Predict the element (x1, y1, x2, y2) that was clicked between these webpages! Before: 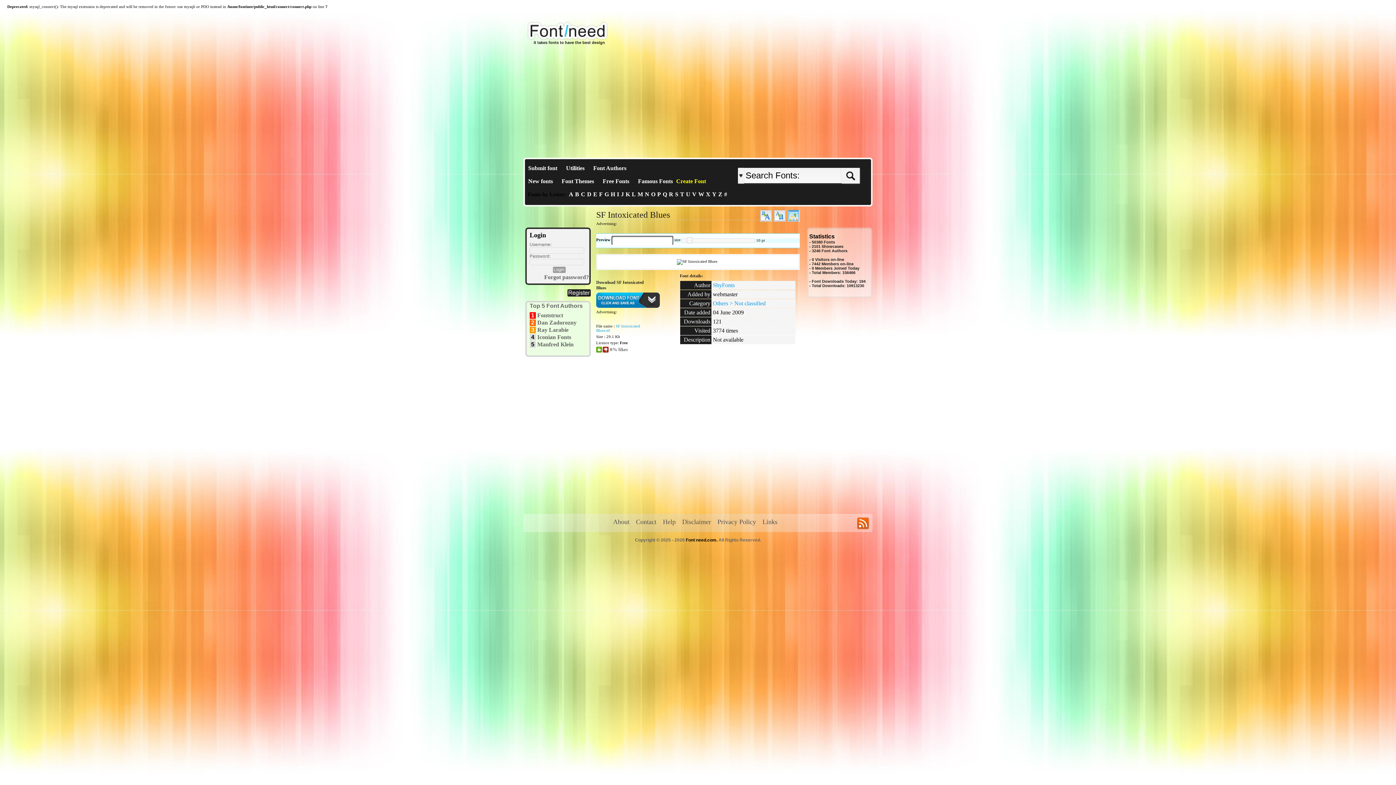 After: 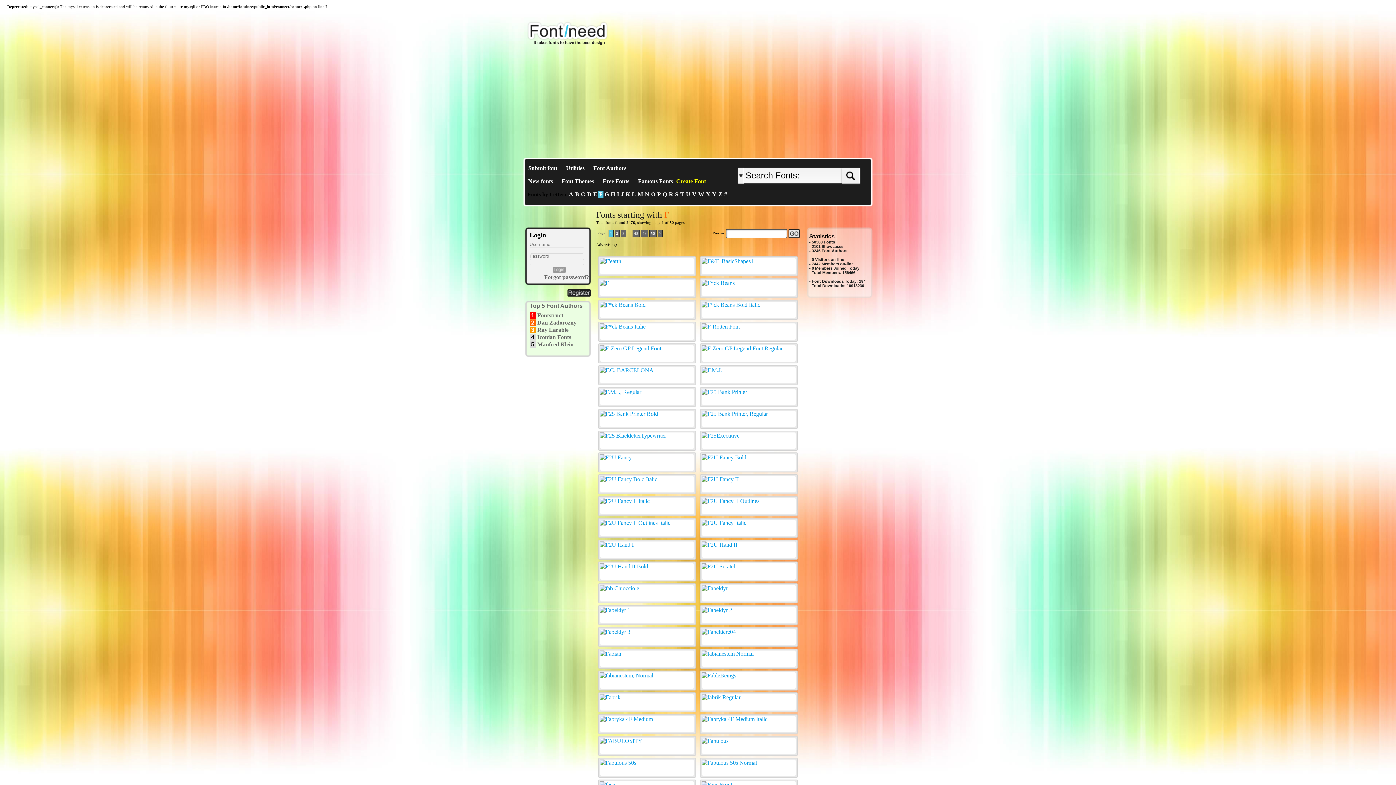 Action: label: F bbox: (598, 191, 603, 198)